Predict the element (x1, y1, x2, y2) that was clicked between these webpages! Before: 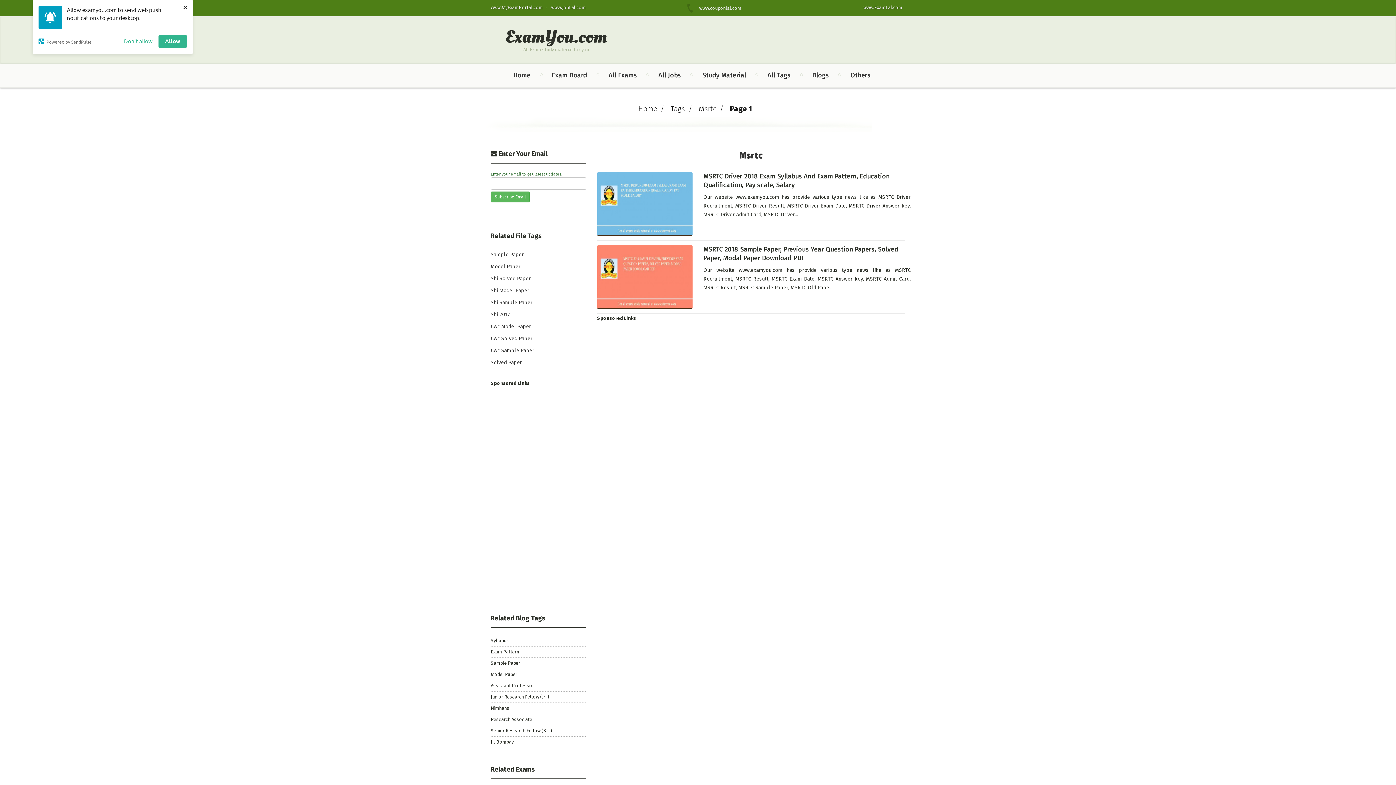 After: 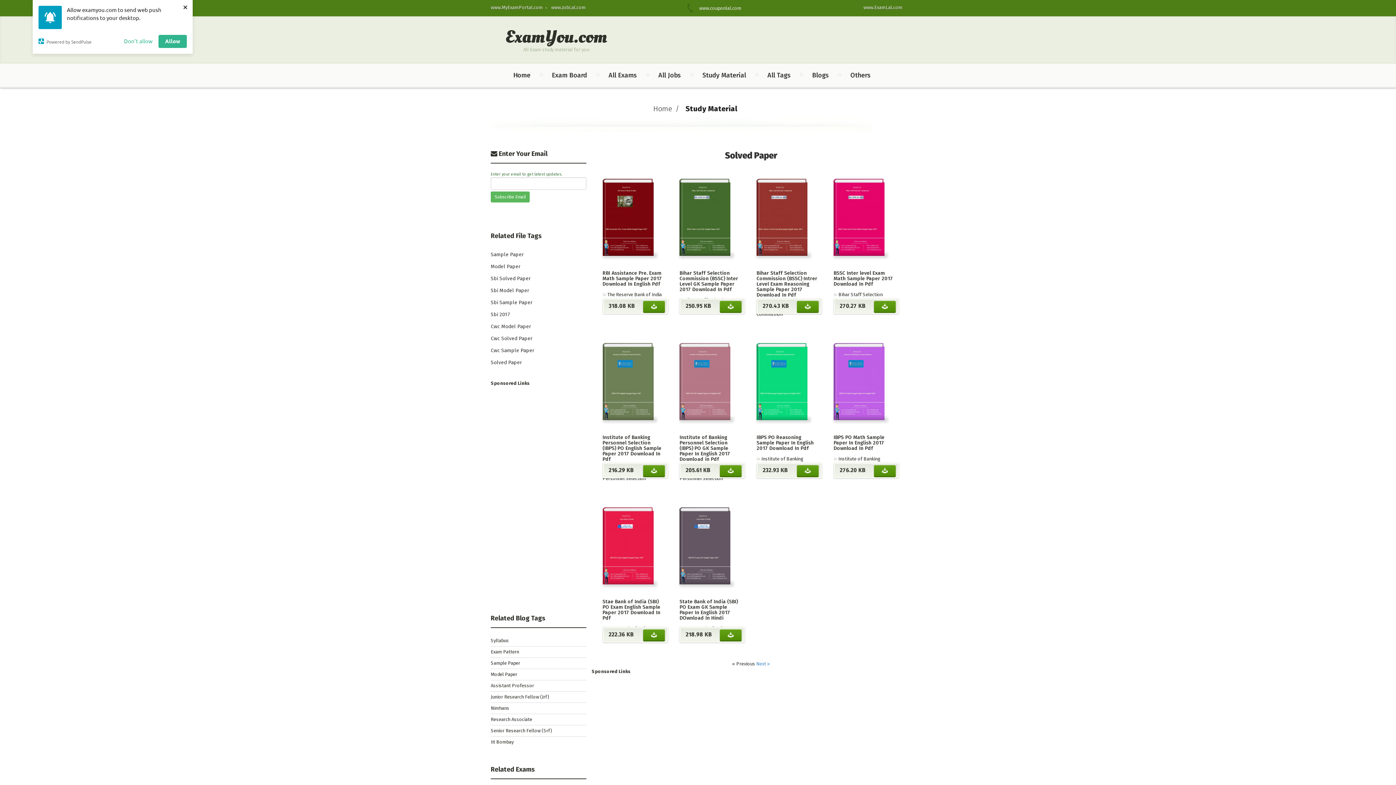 Action: bbox: (490, 357, 586, 368) label: Solved Paper